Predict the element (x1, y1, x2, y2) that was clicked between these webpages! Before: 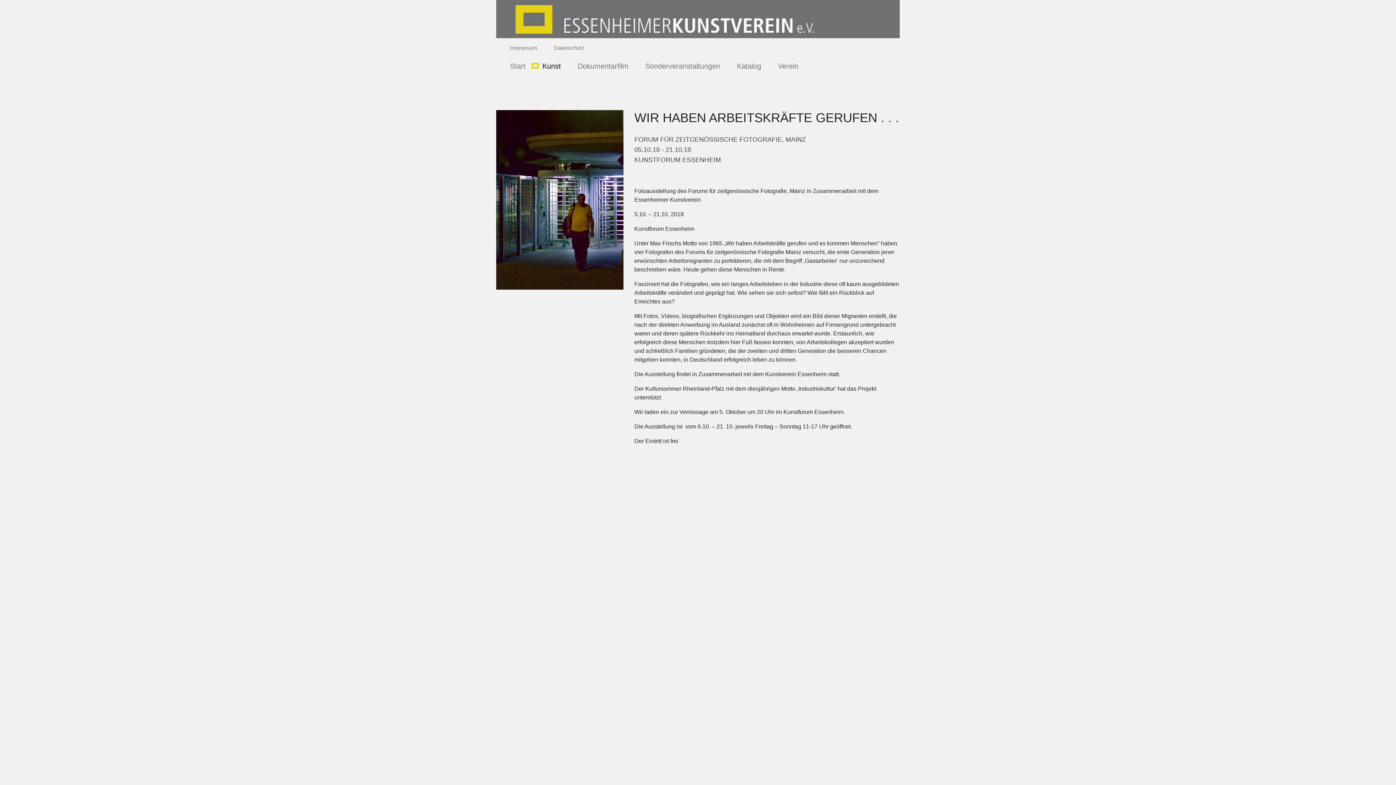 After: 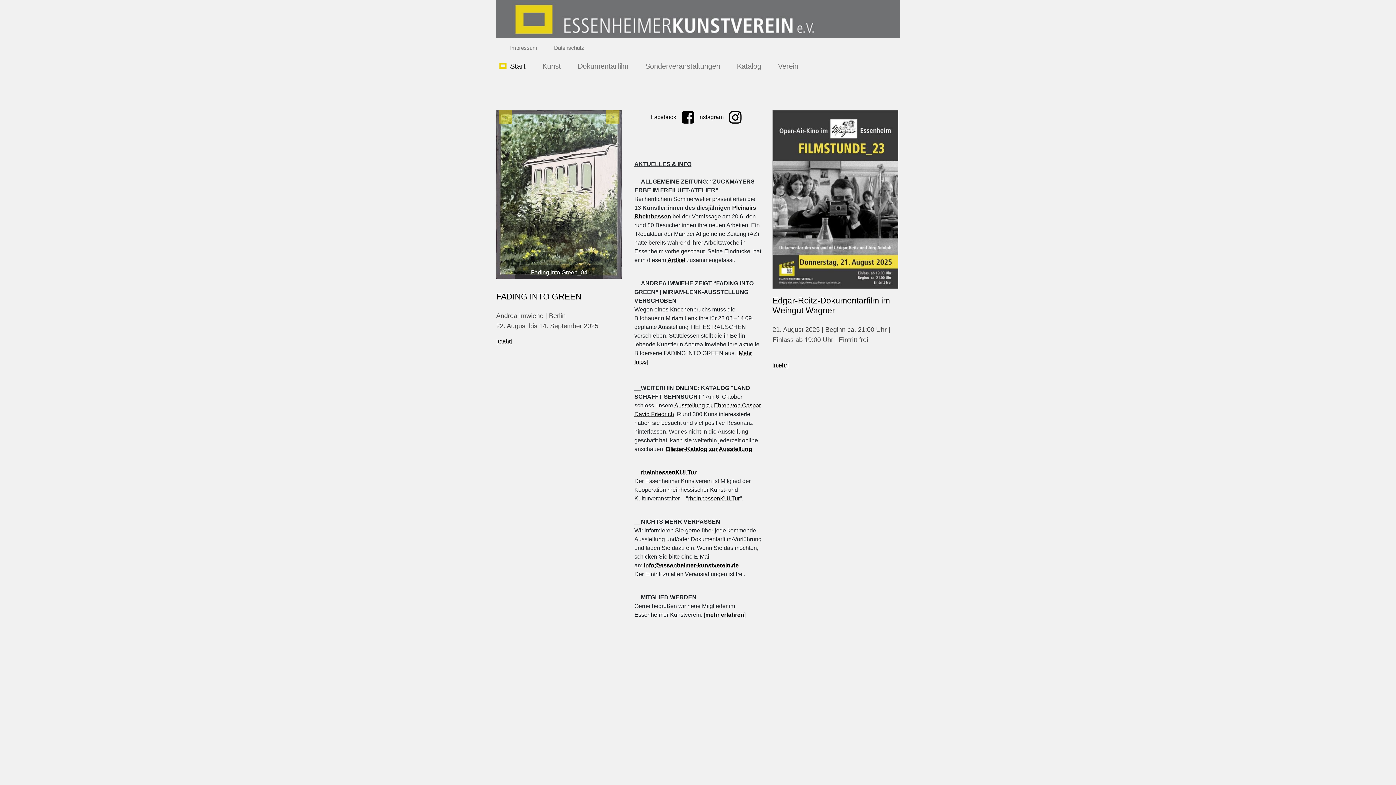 Action: label: Start bbox: (496, 57, 528, 74)